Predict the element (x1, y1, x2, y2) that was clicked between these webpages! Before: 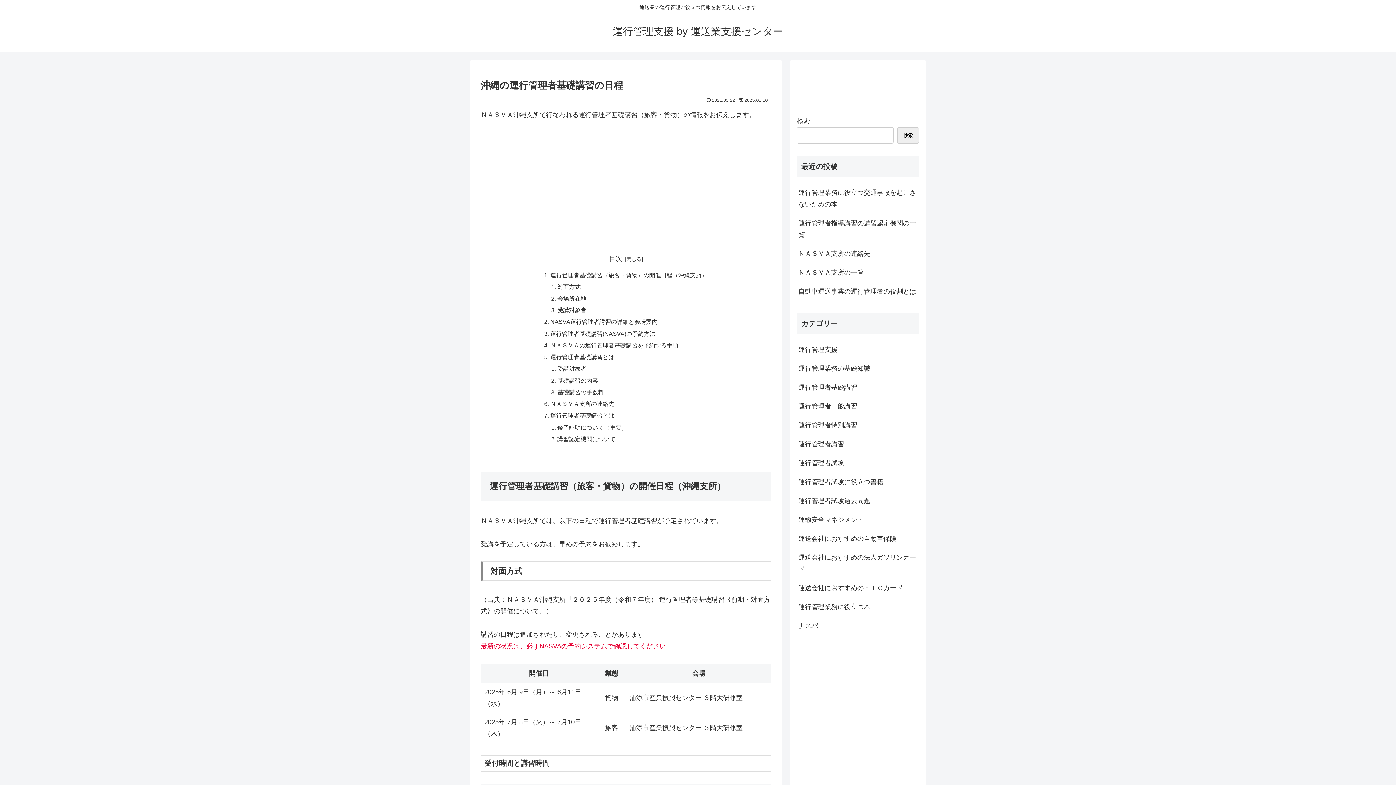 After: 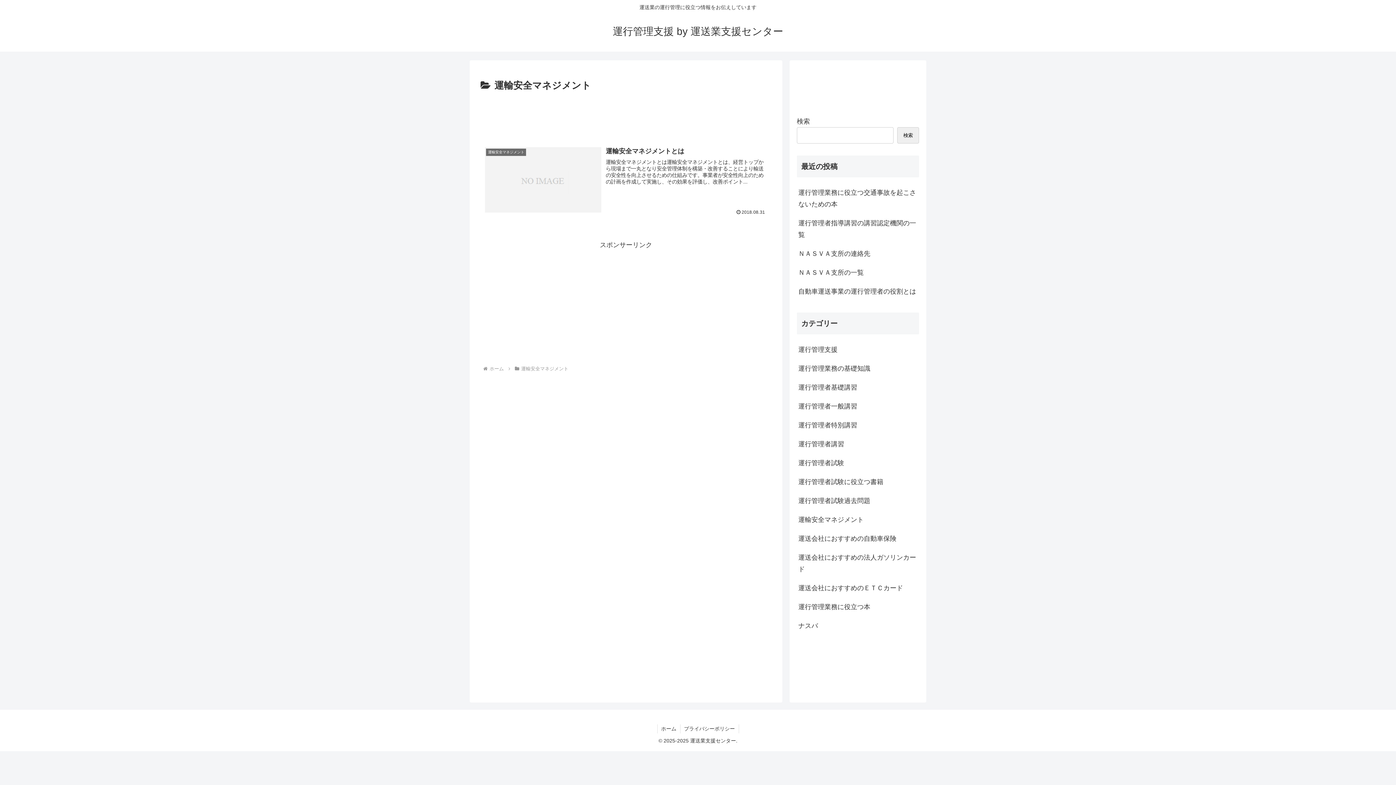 Action: label: 運輸安全マネジメント bbox: (797, 510, 919, 529)